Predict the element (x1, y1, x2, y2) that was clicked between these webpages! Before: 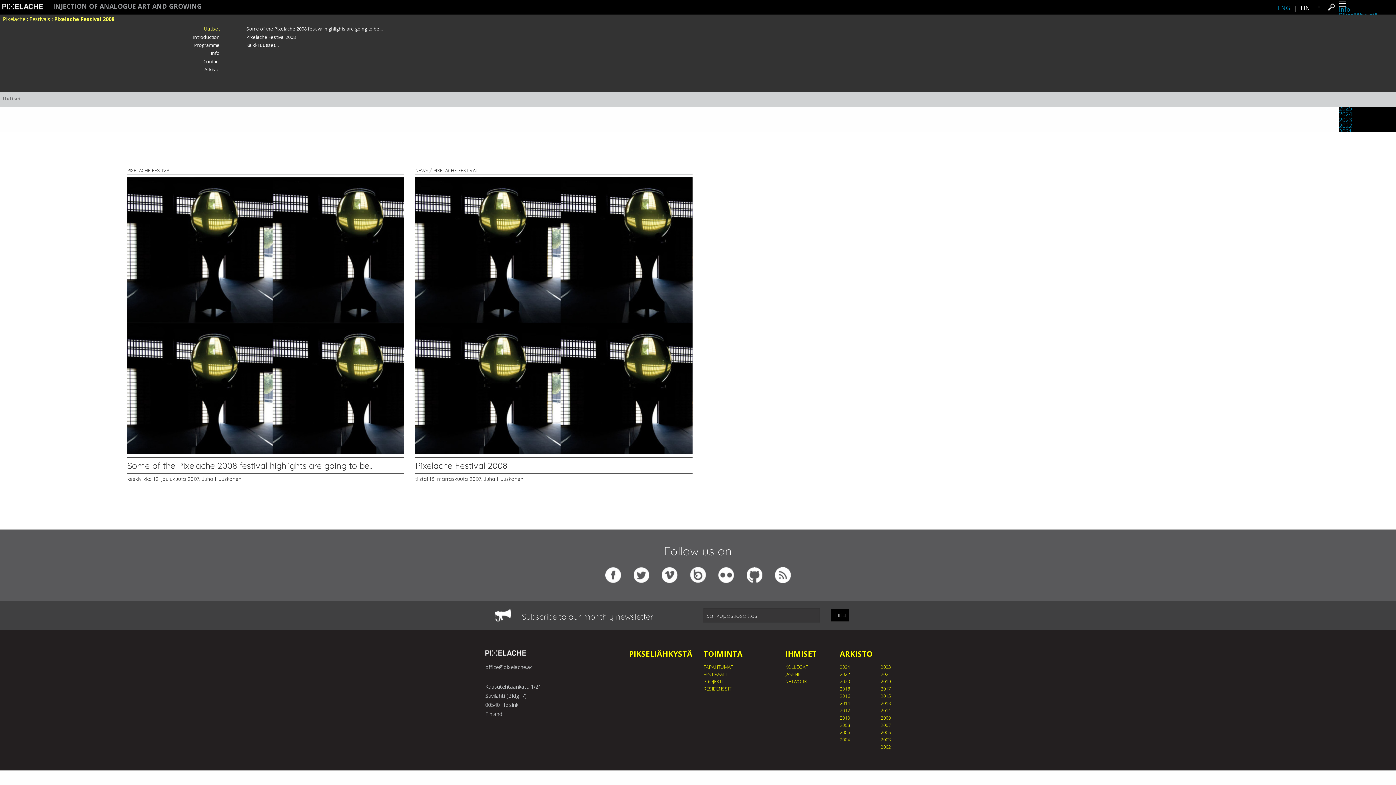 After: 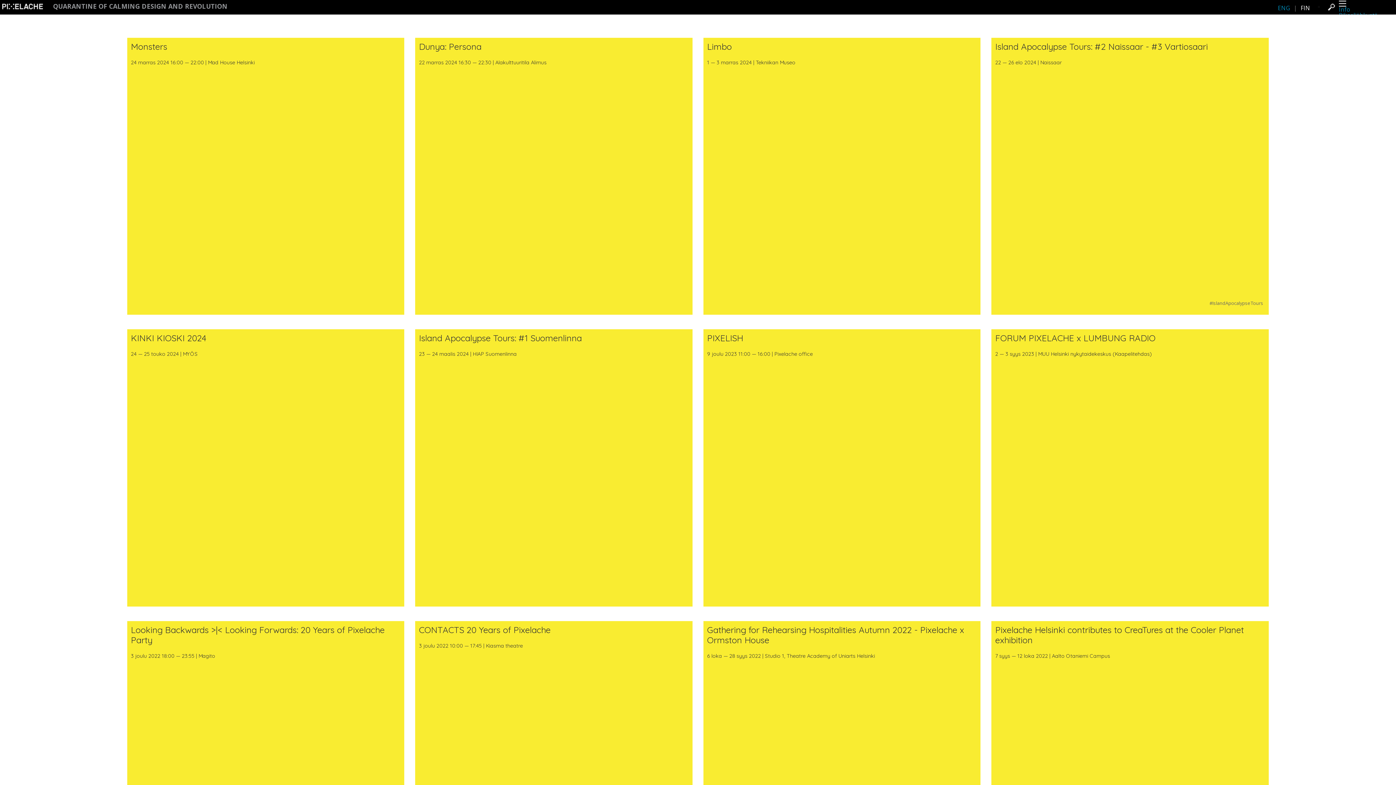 Action: bbox: (703, 664, 733, 670) label: TAPAHTUMAT